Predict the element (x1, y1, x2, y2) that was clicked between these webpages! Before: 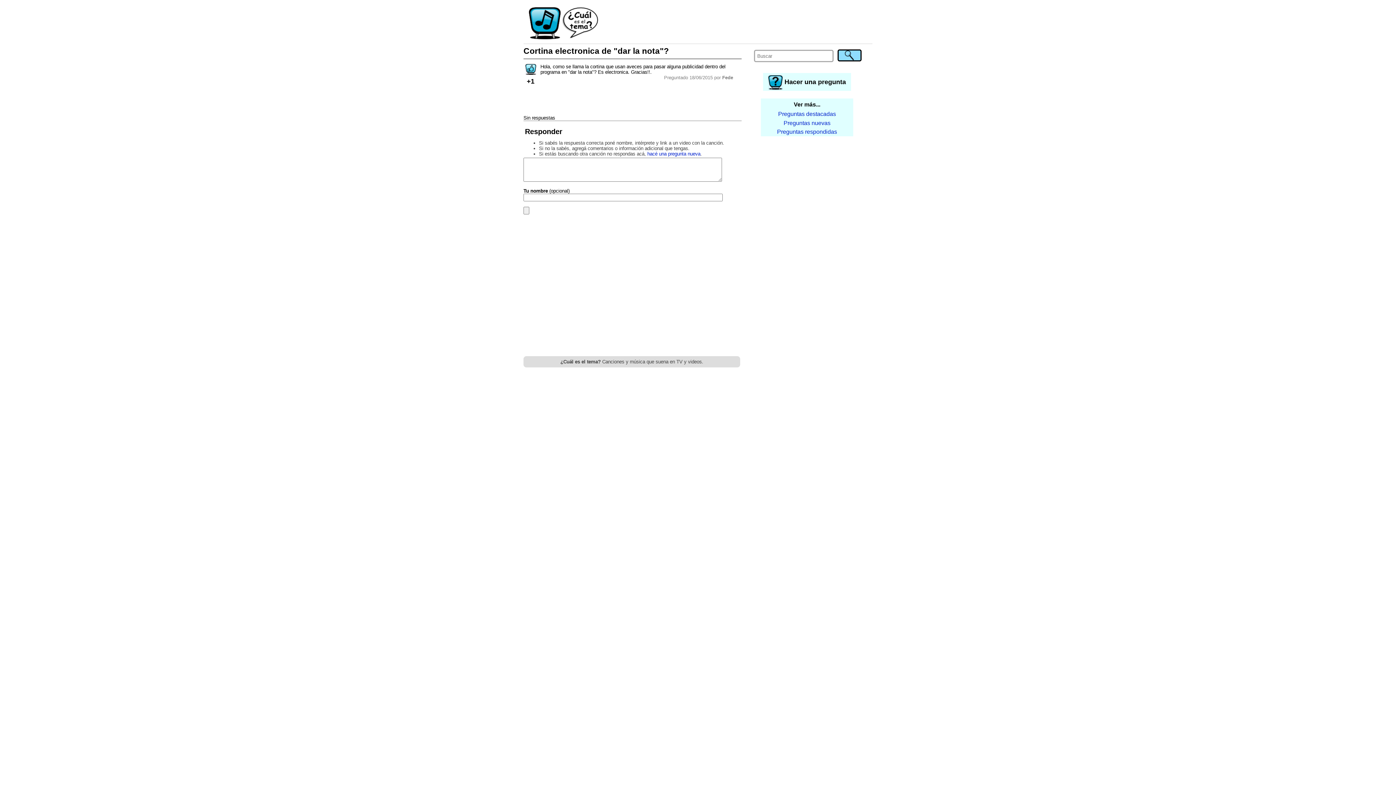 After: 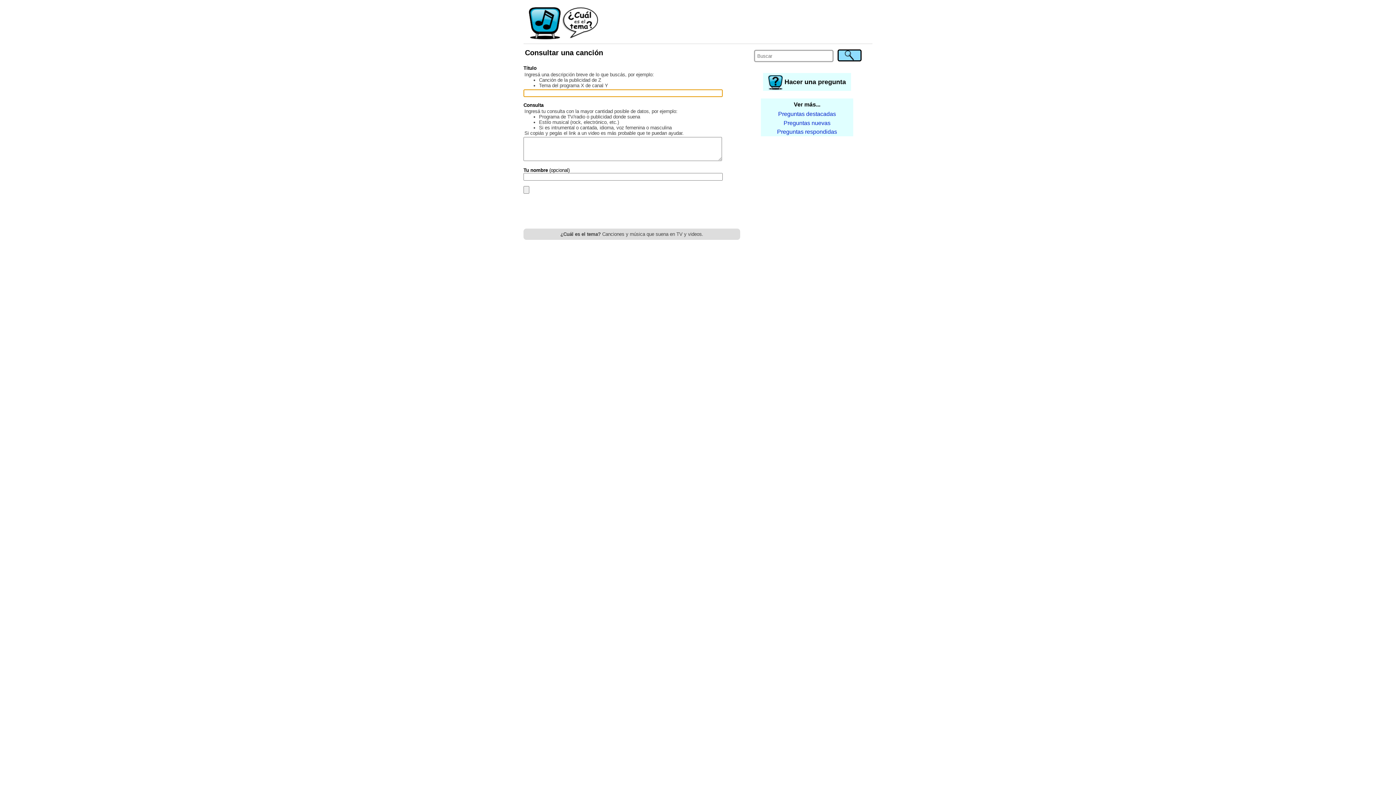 Action: bbox: (763, 73, 851, 90) label:  Hacer una pregunta